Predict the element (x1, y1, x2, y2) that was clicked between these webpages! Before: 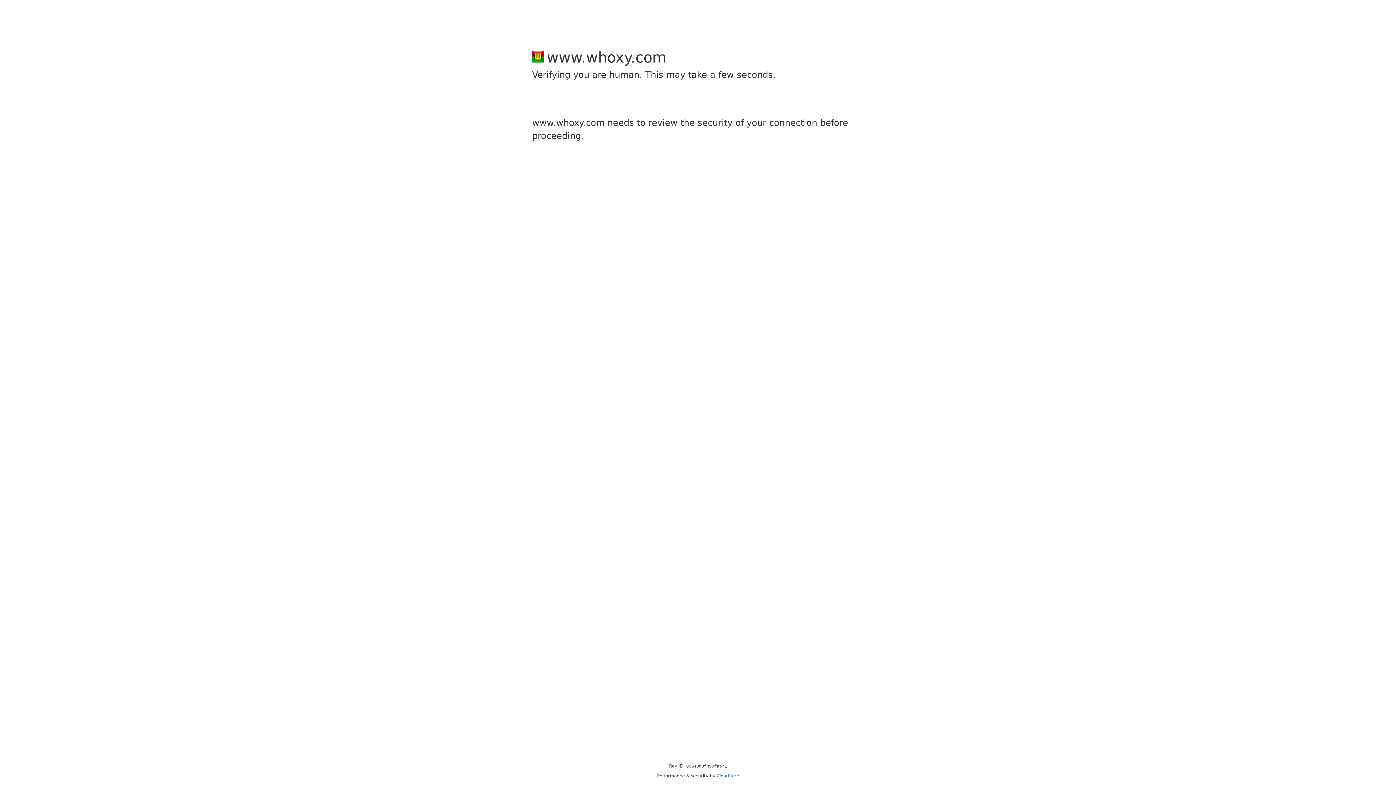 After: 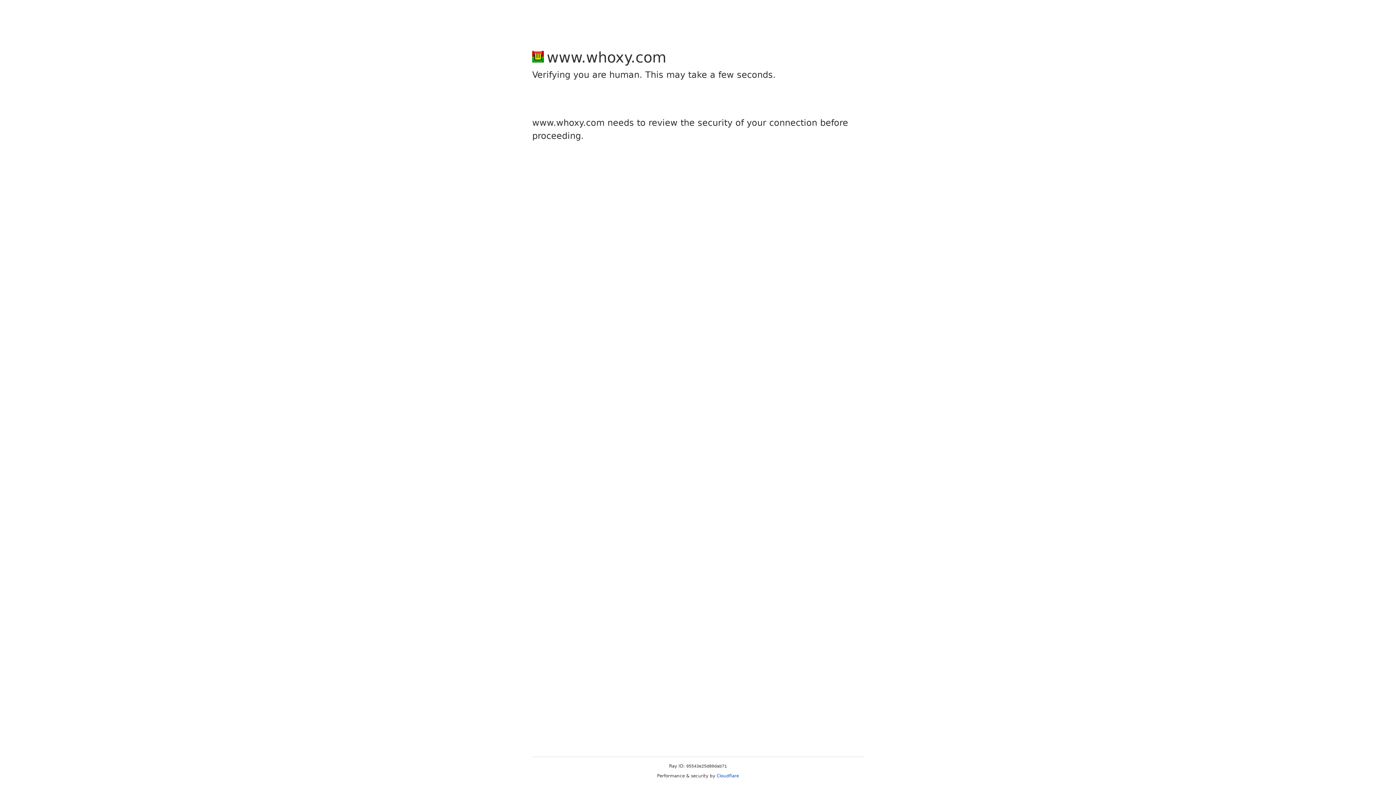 Action: label: Cloudflare bbox: (716, 773, 739, 778)